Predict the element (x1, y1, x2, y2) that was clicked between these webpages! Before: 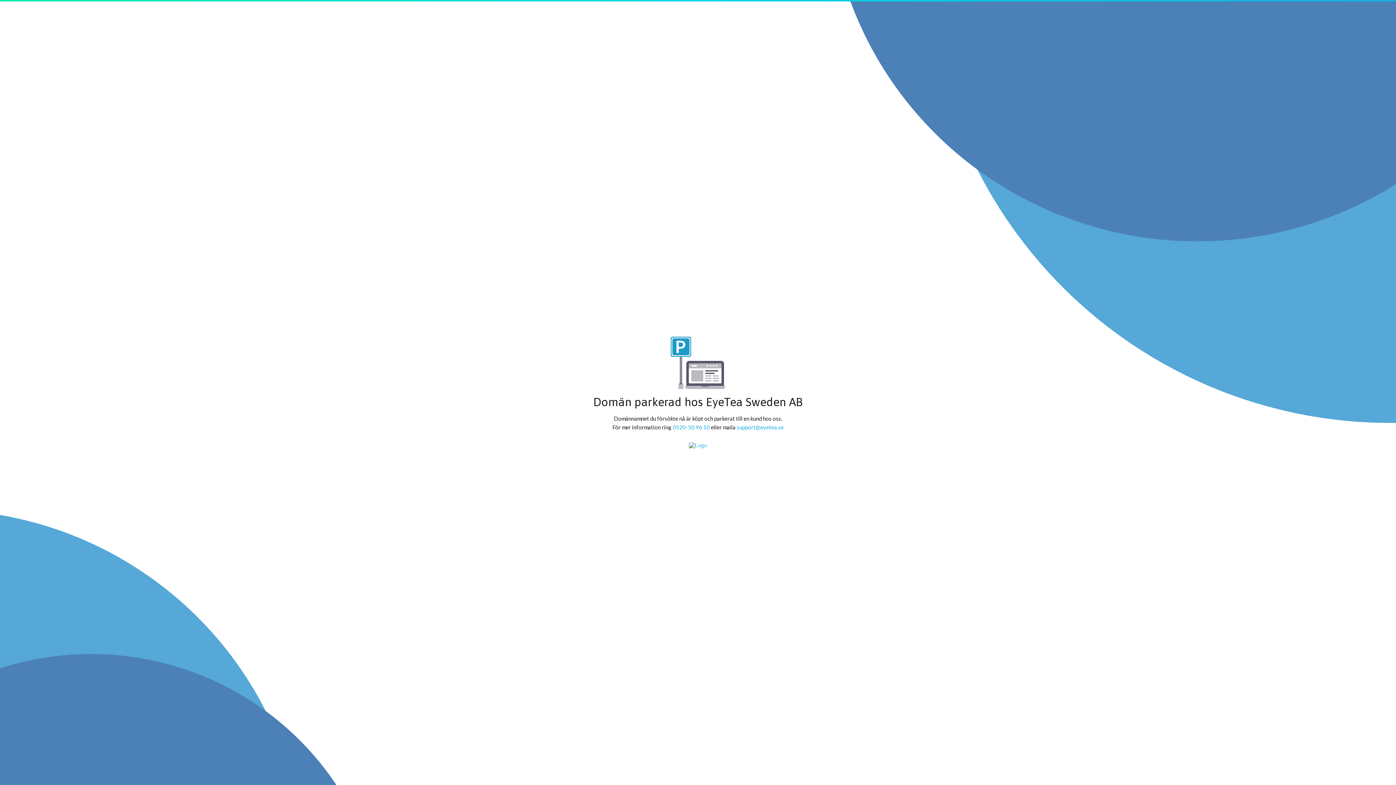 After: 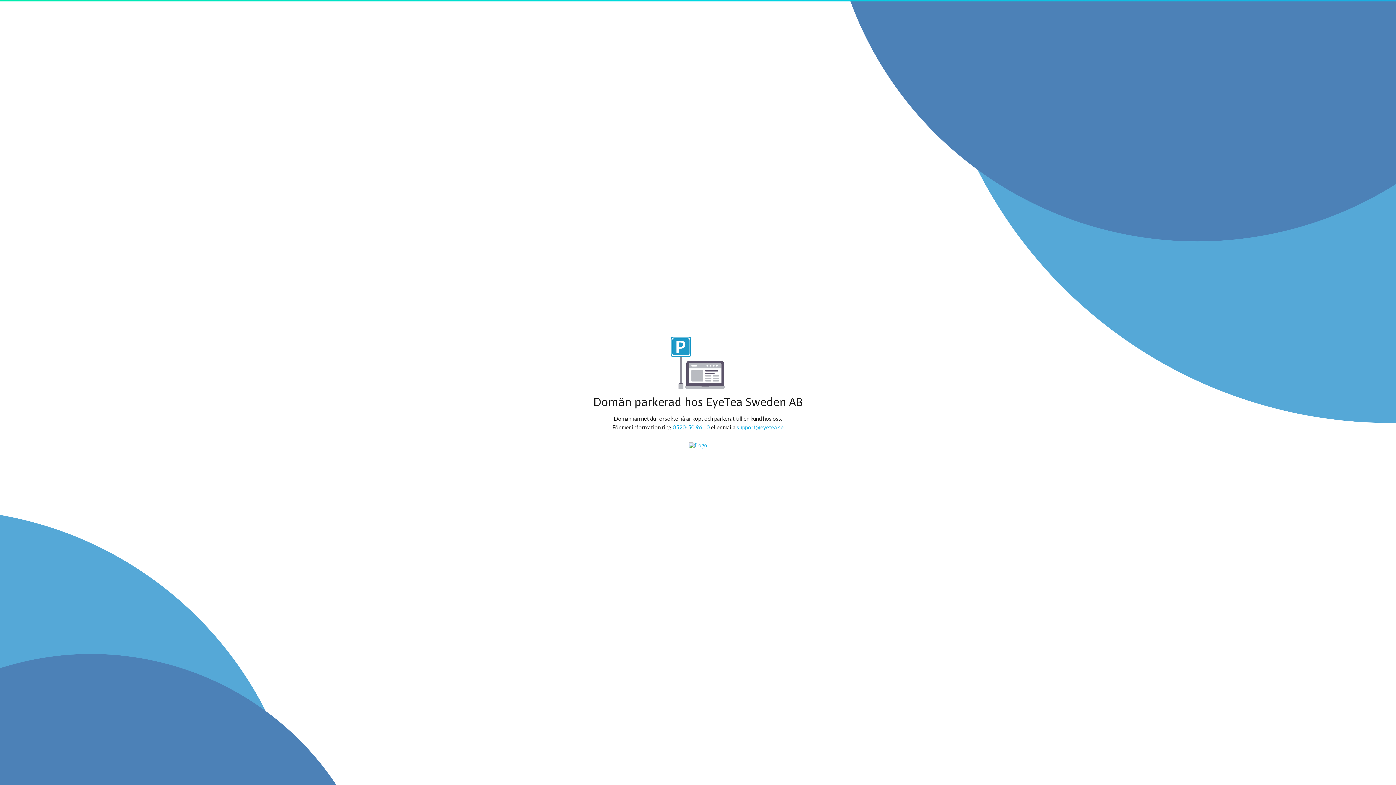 Action: bbox: (736, 424, 783, 430) label: support@eyetea.se